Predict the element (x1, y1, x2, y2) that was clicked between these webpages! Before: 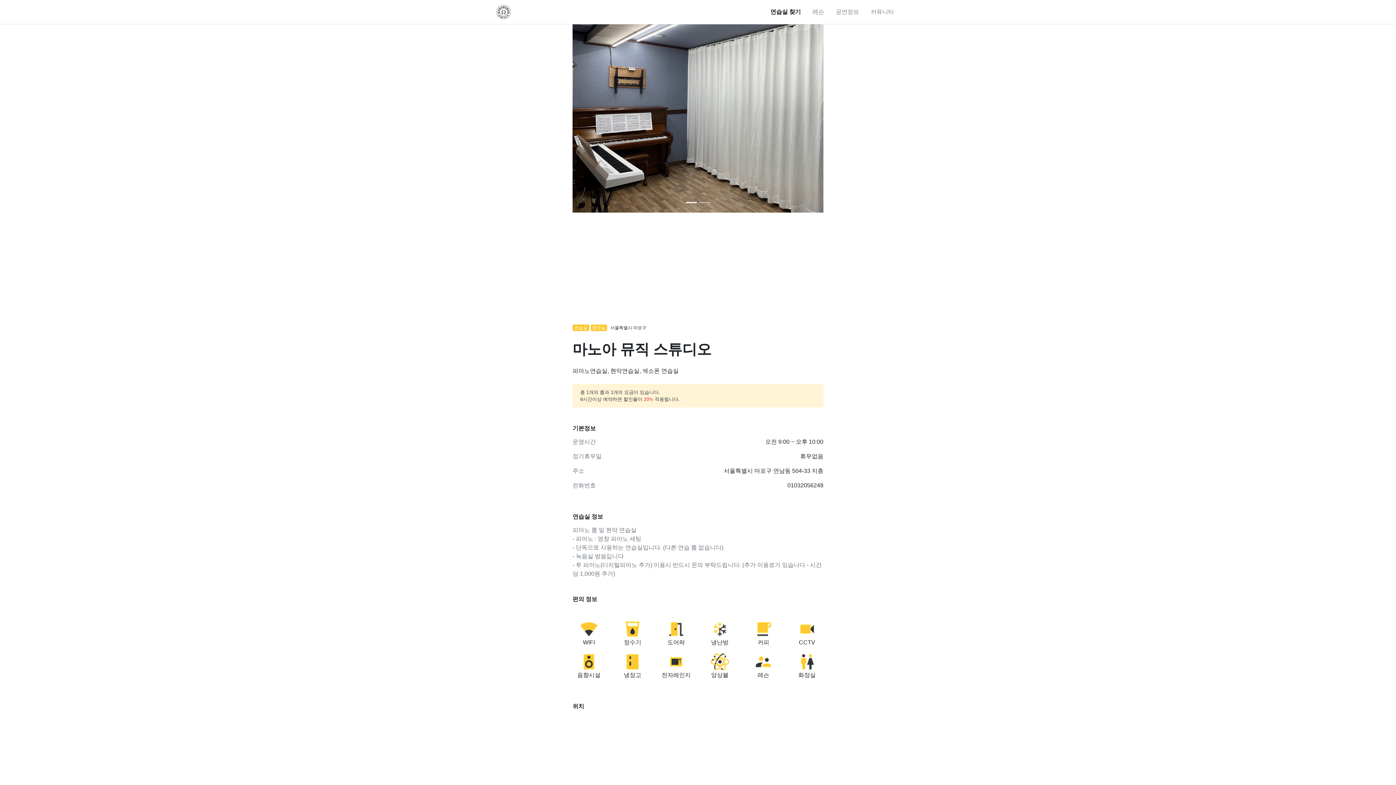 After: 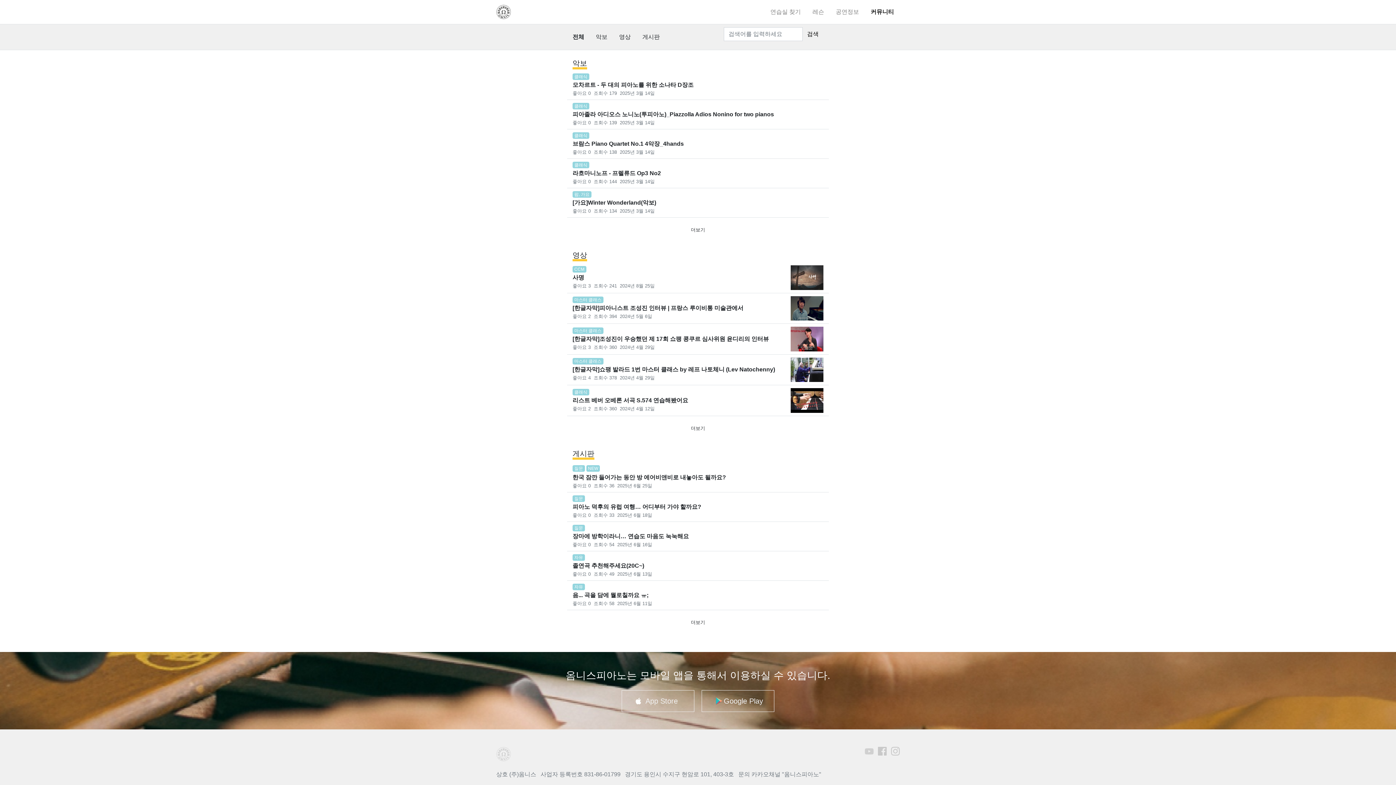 Action: bbox: (865, 4, 900, 19) label: 커뮤니티